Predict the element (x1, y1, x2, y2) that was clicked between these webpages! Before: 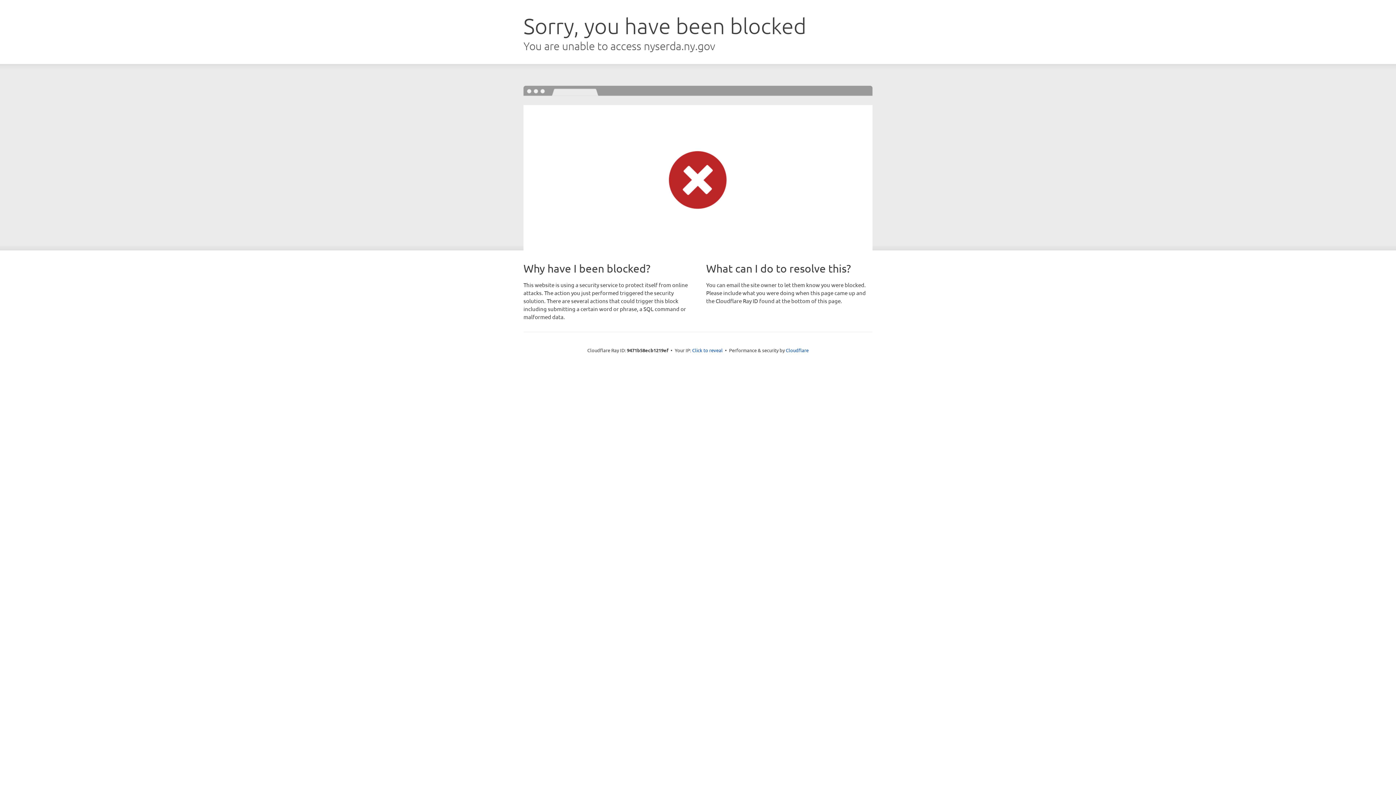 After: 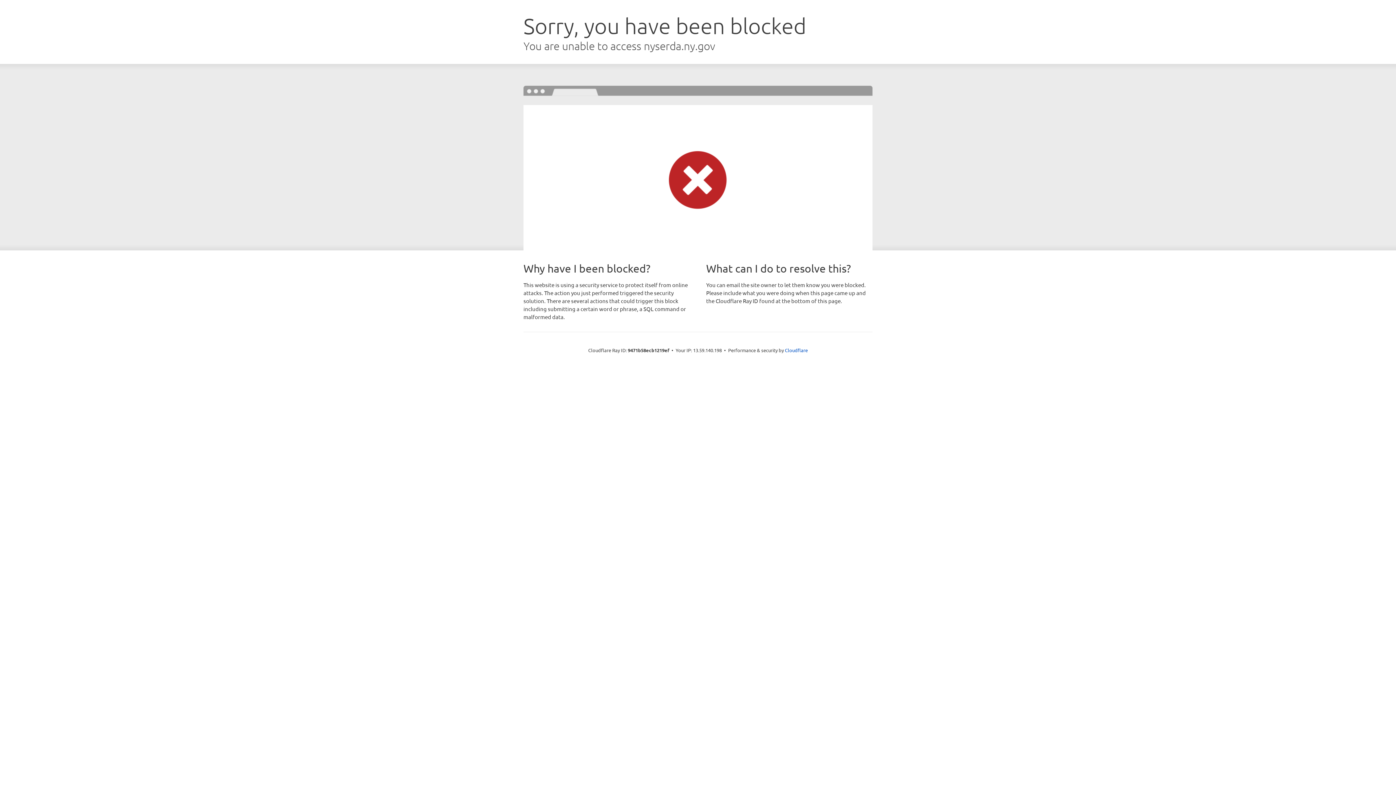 Action: label: Click to reveal bbox: (692, 346, 722, 353)